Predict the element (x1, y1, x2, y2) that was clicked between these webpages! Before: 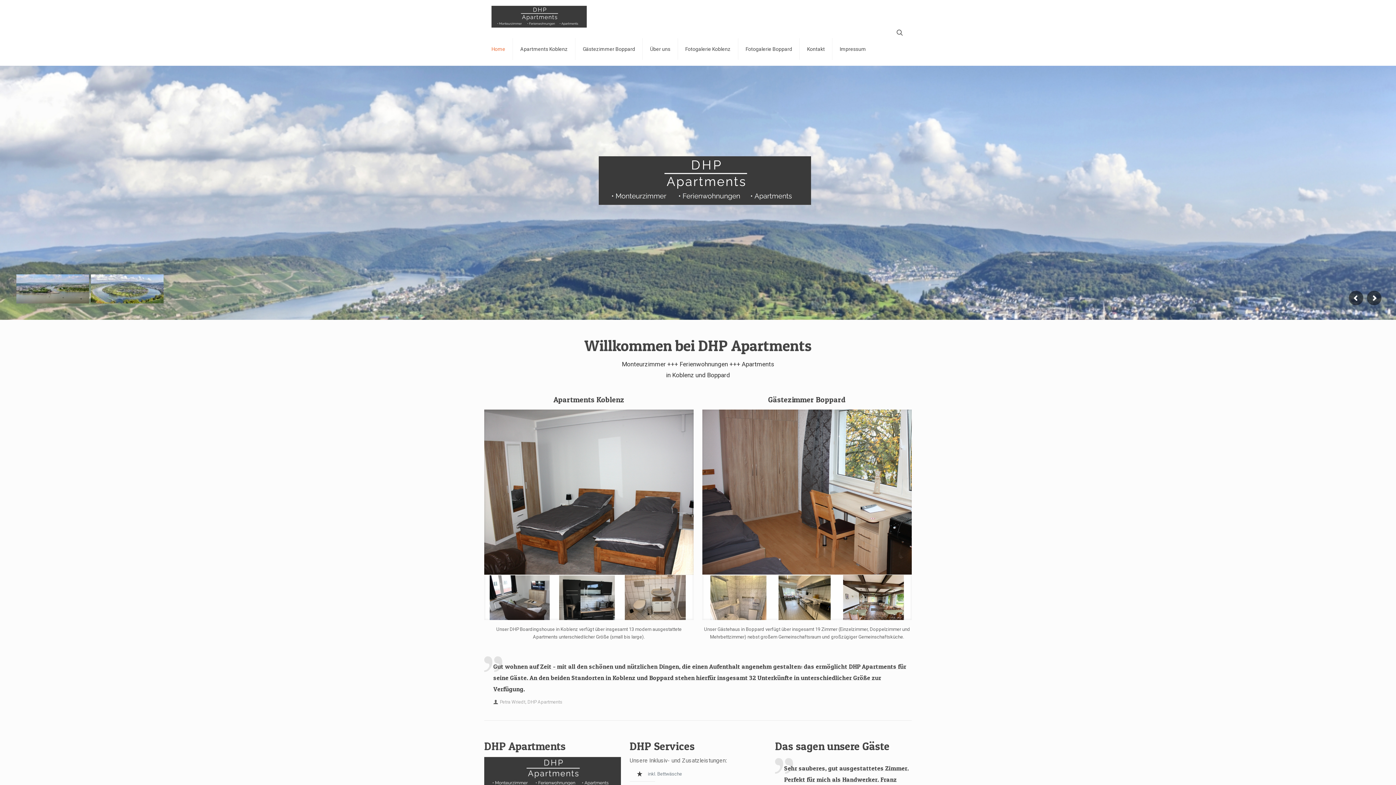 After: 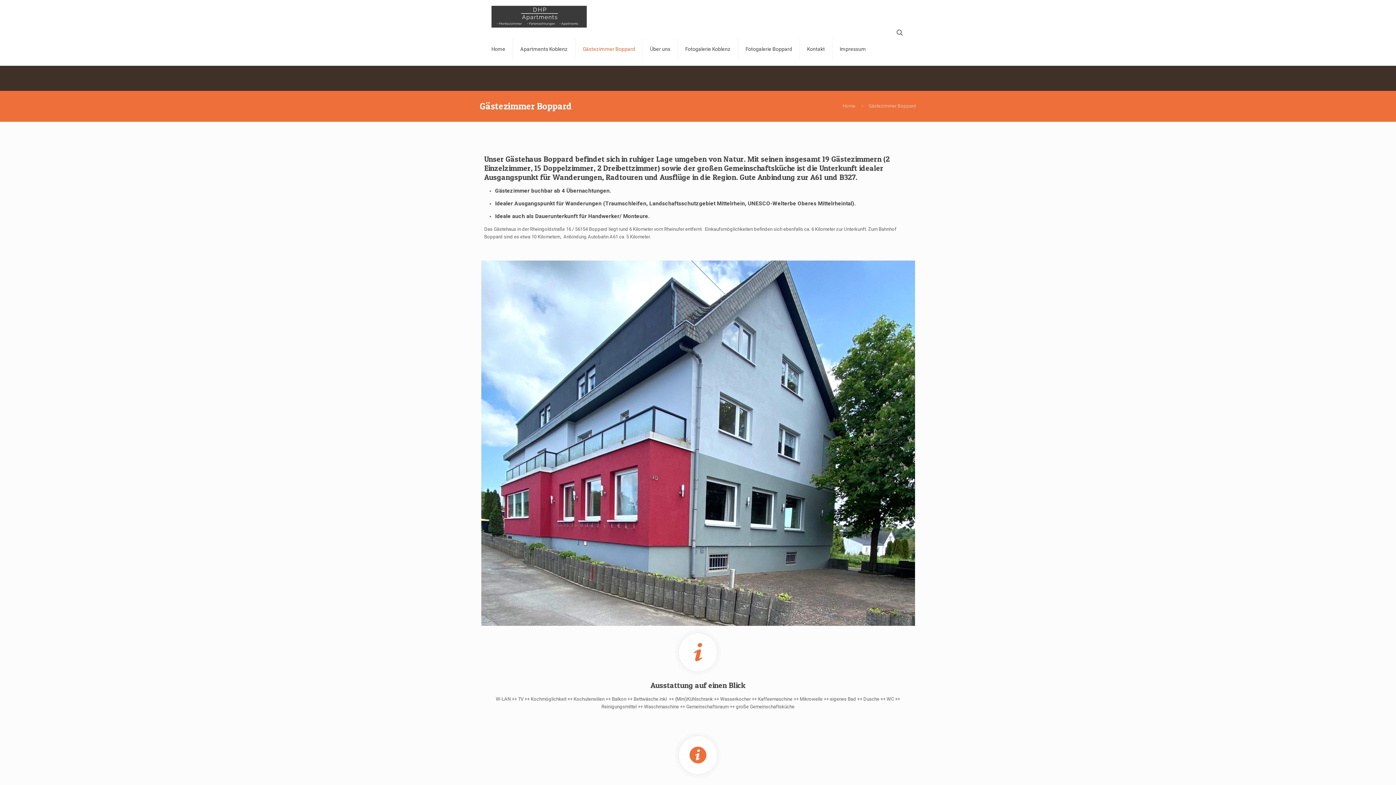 Action: label: Gästezimmer Boppard bbox: (575, 38, 642, 60)